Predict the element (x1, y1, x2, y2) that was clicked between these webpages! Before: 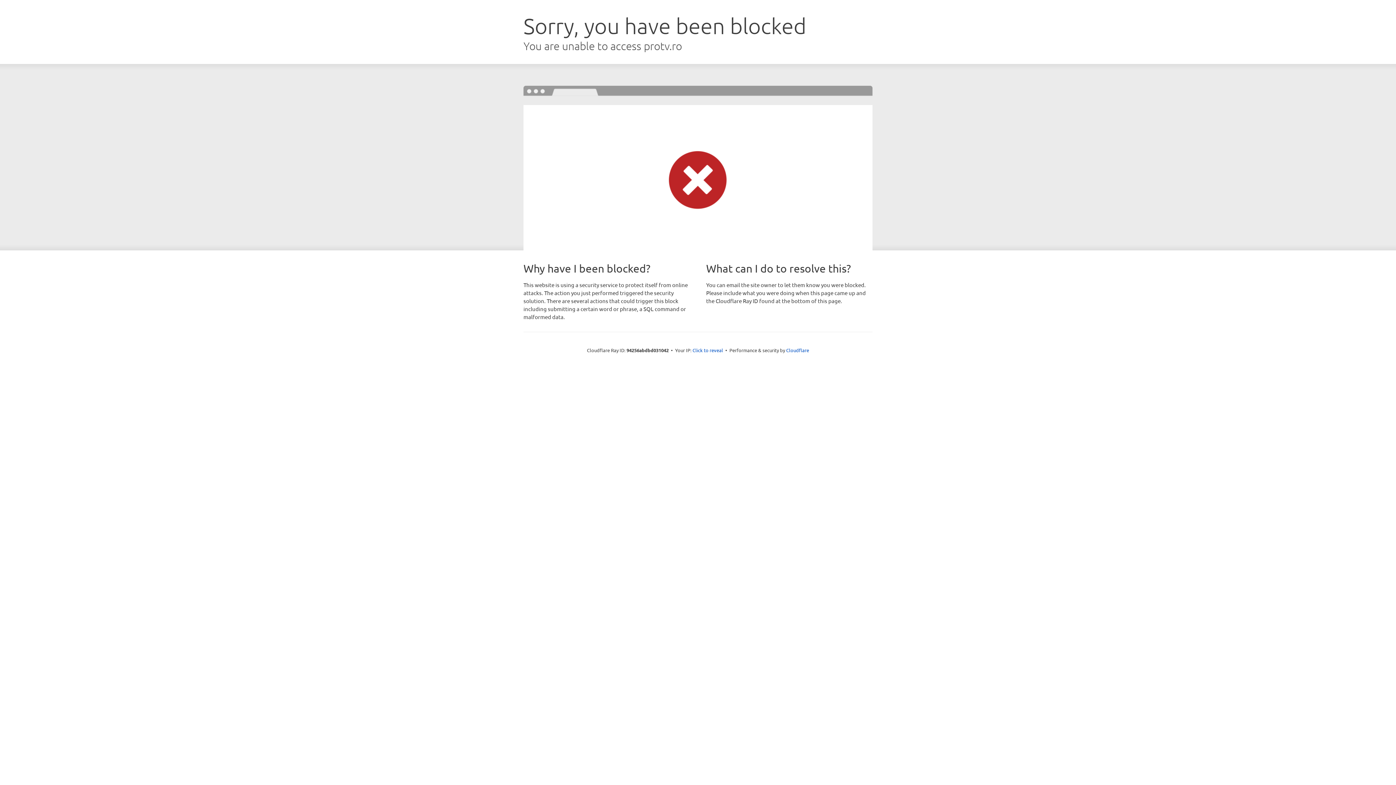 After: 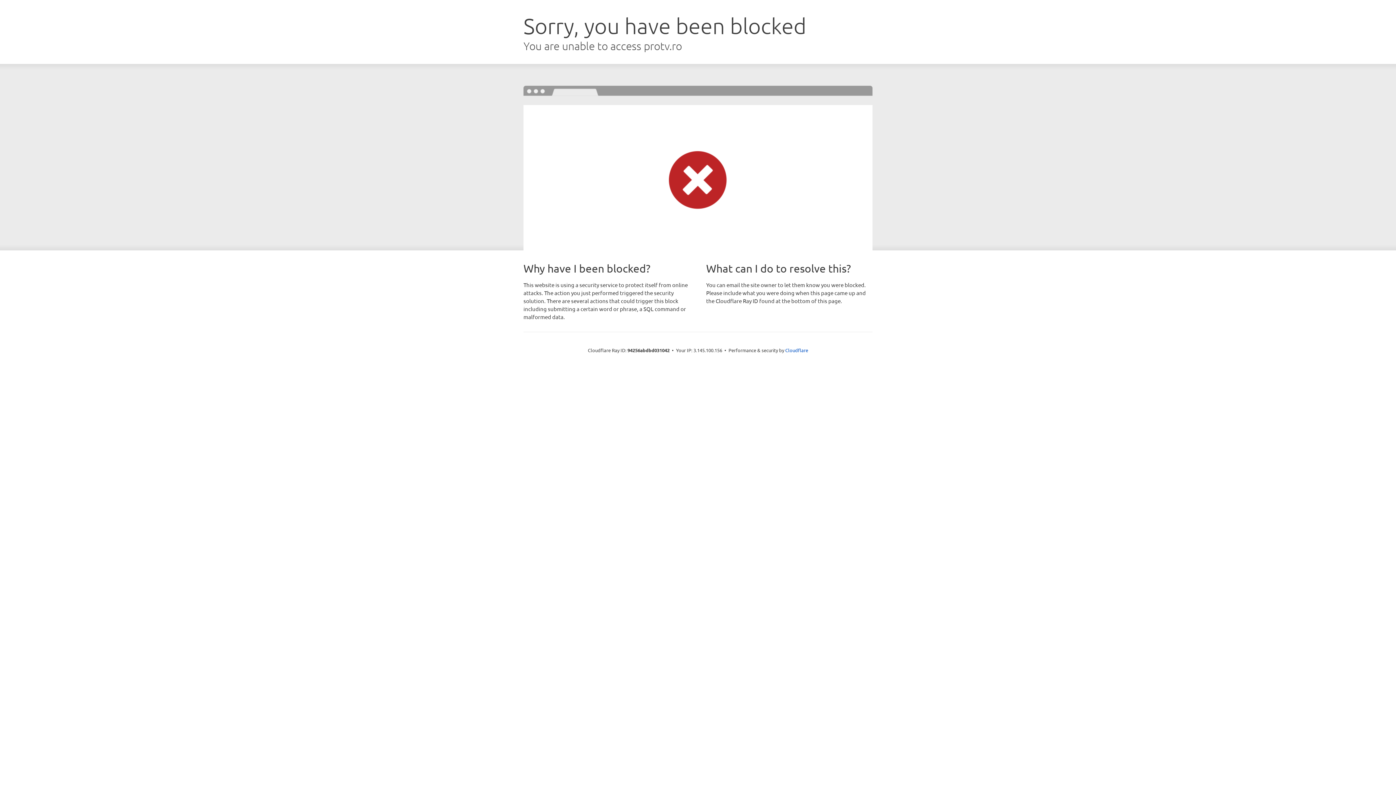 Action: bbox: (692, 346, 723, 353) label: Click to reveal